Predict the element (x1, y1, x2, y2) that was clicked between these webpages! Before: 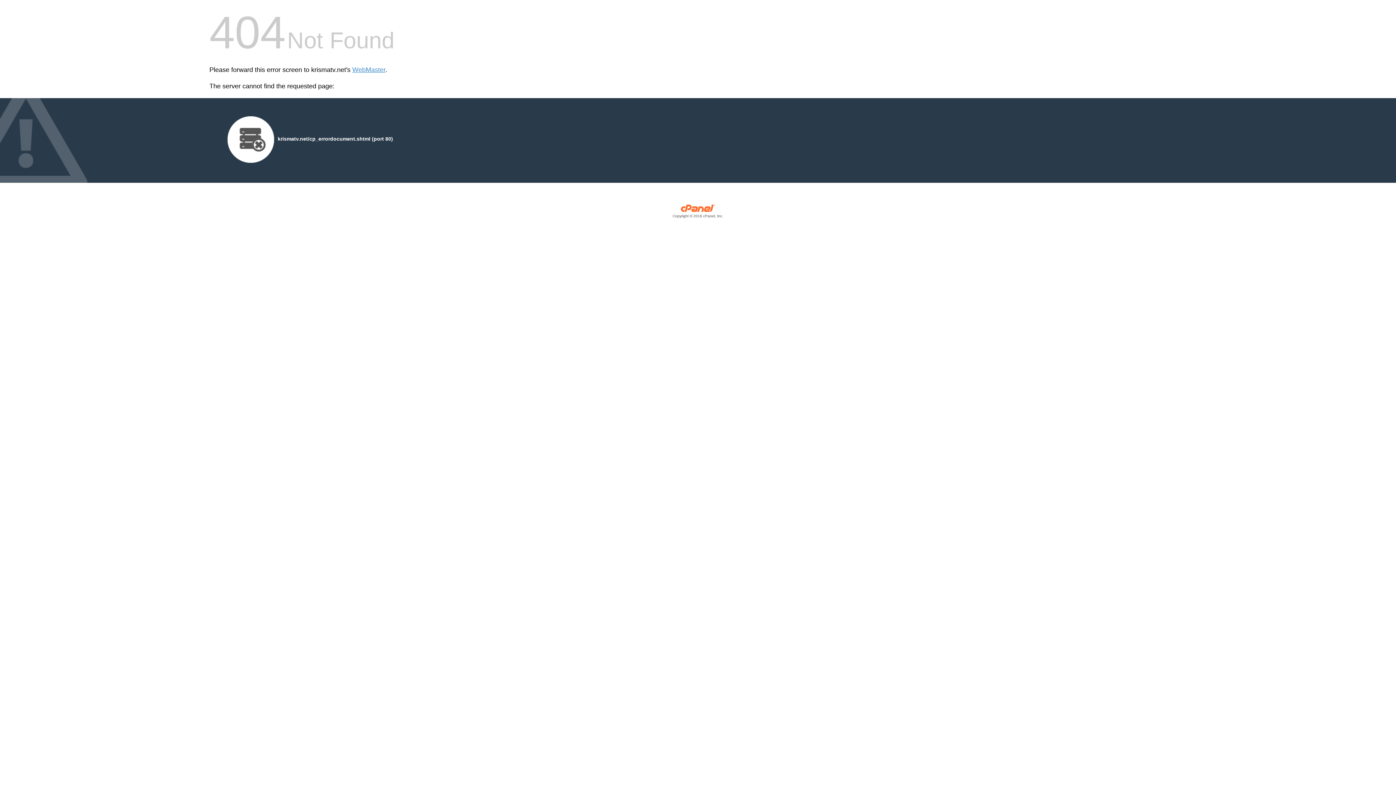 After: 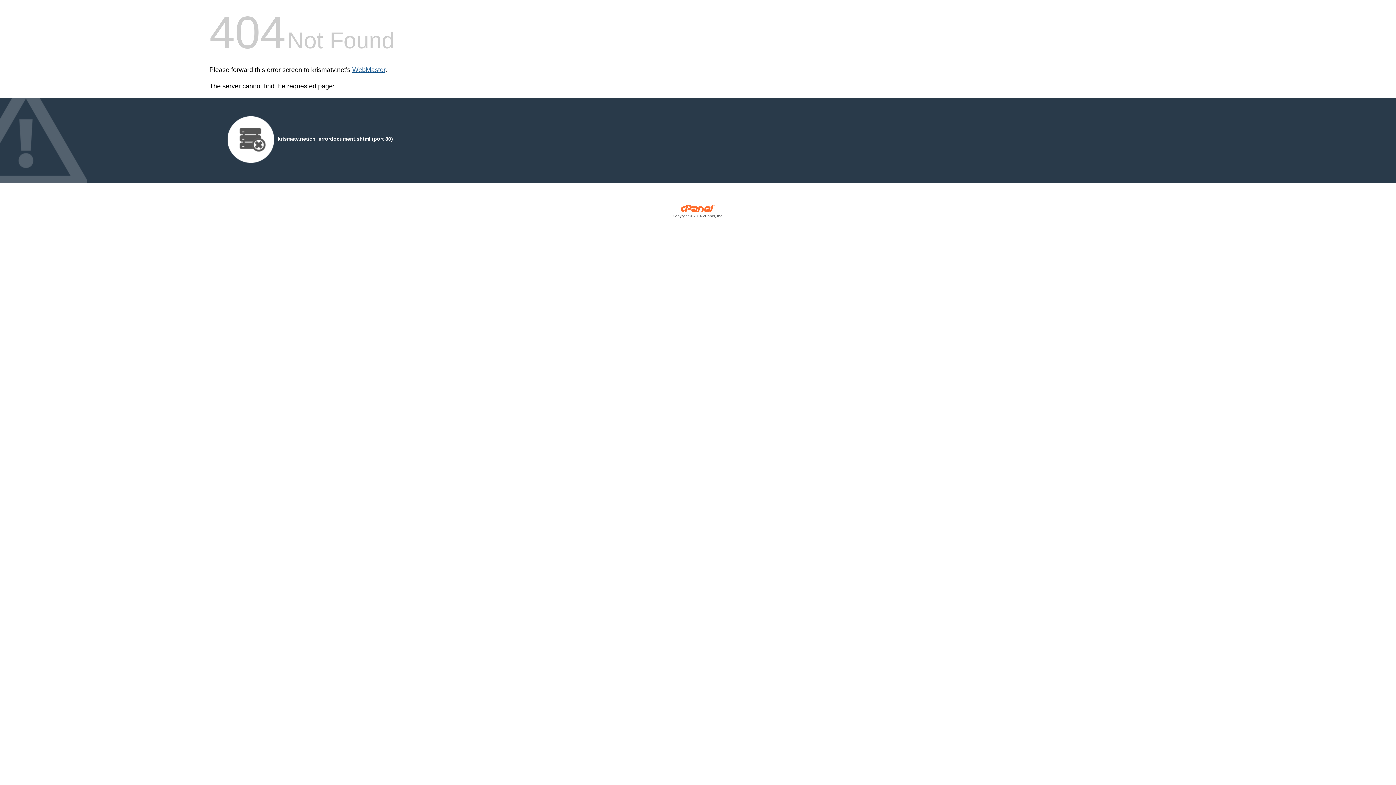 Action: label: WebMaster bbox: (352, 66, 385, 73)